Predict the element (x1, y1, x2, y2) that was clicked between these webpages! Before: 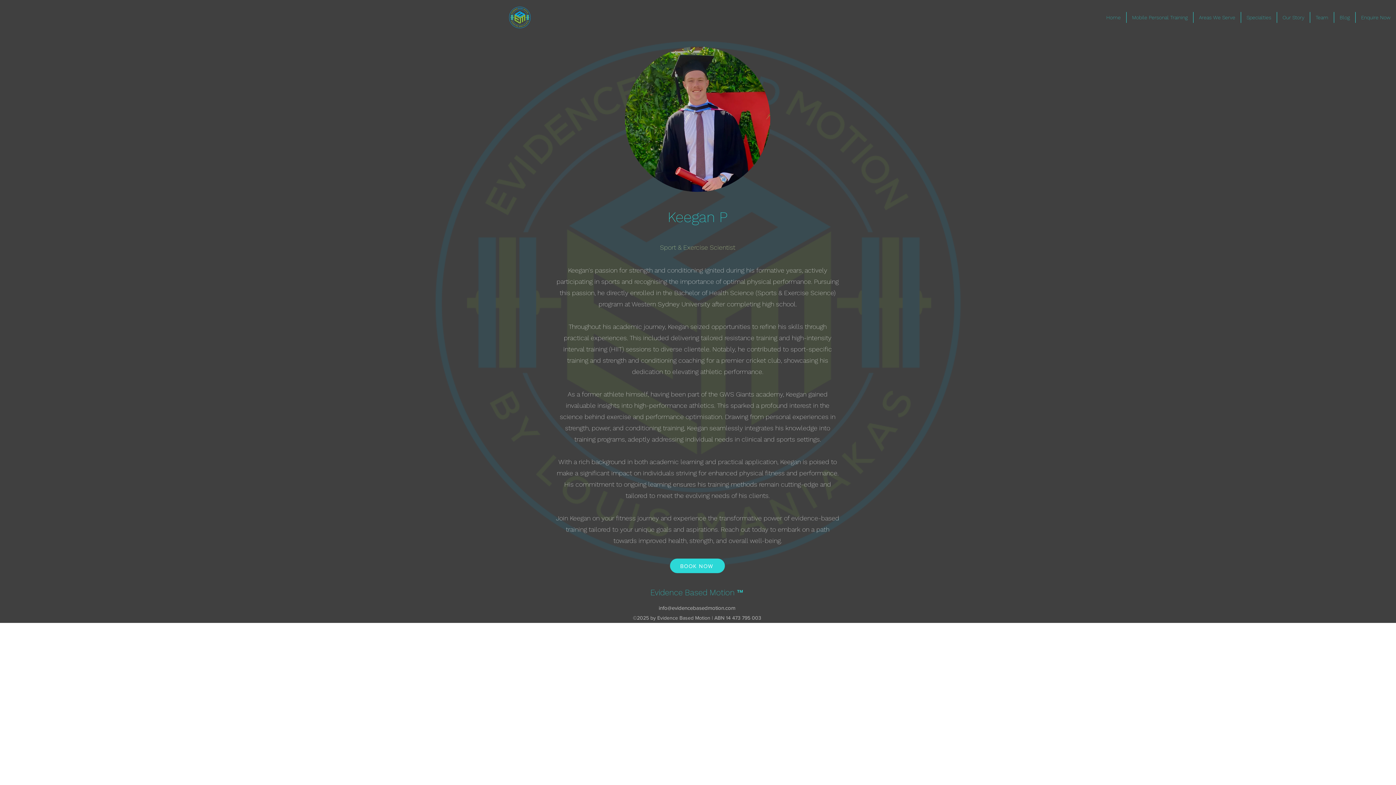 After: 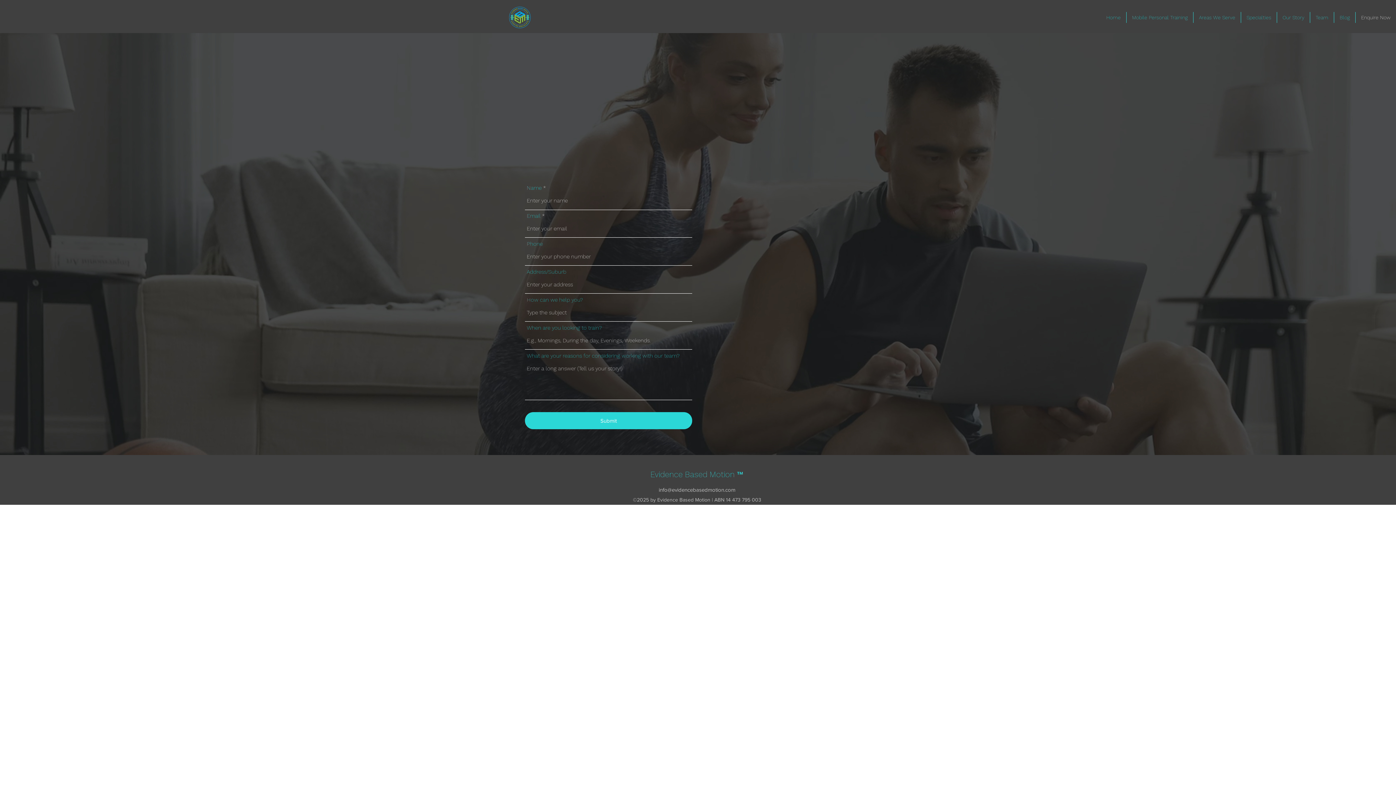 Action: label: BOOK NOW bbox: (670, 558, 725, 573)